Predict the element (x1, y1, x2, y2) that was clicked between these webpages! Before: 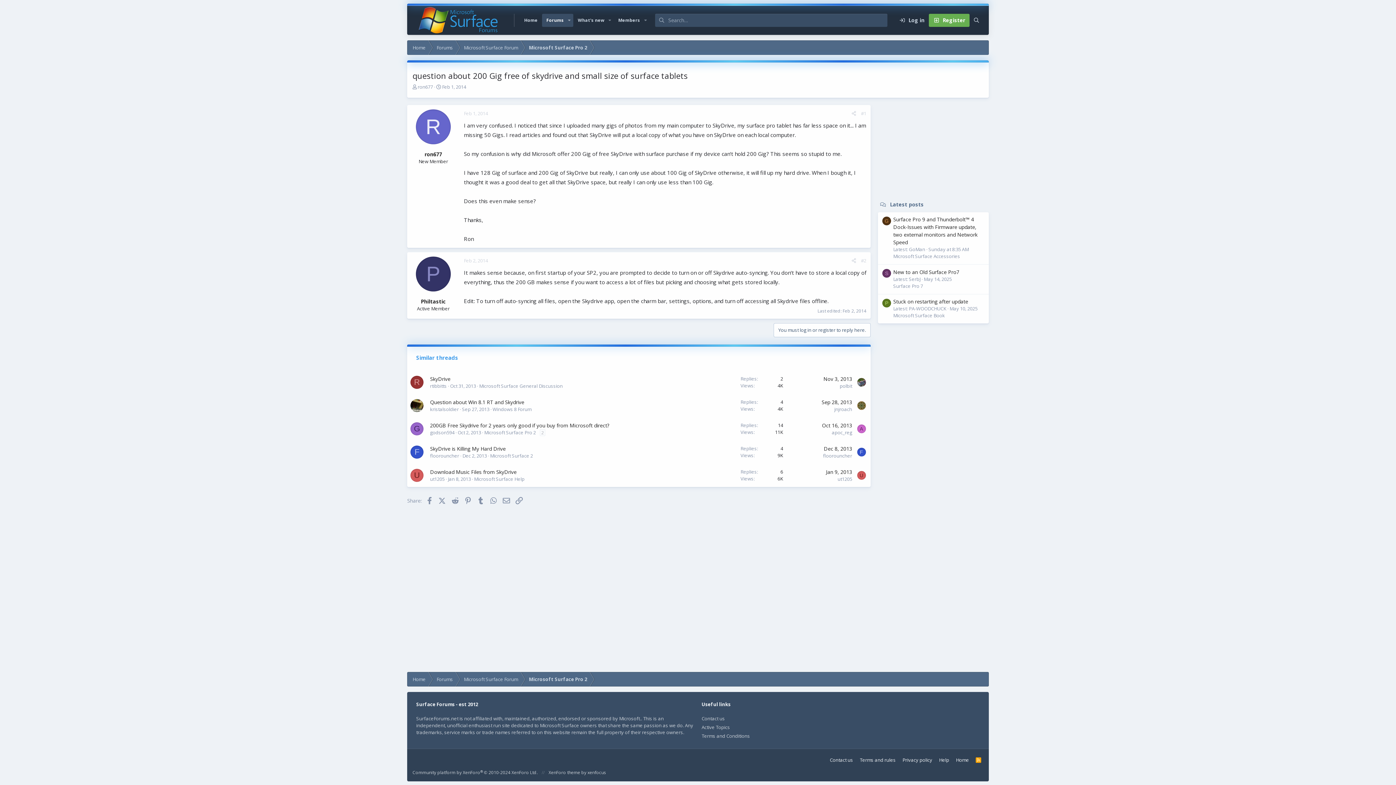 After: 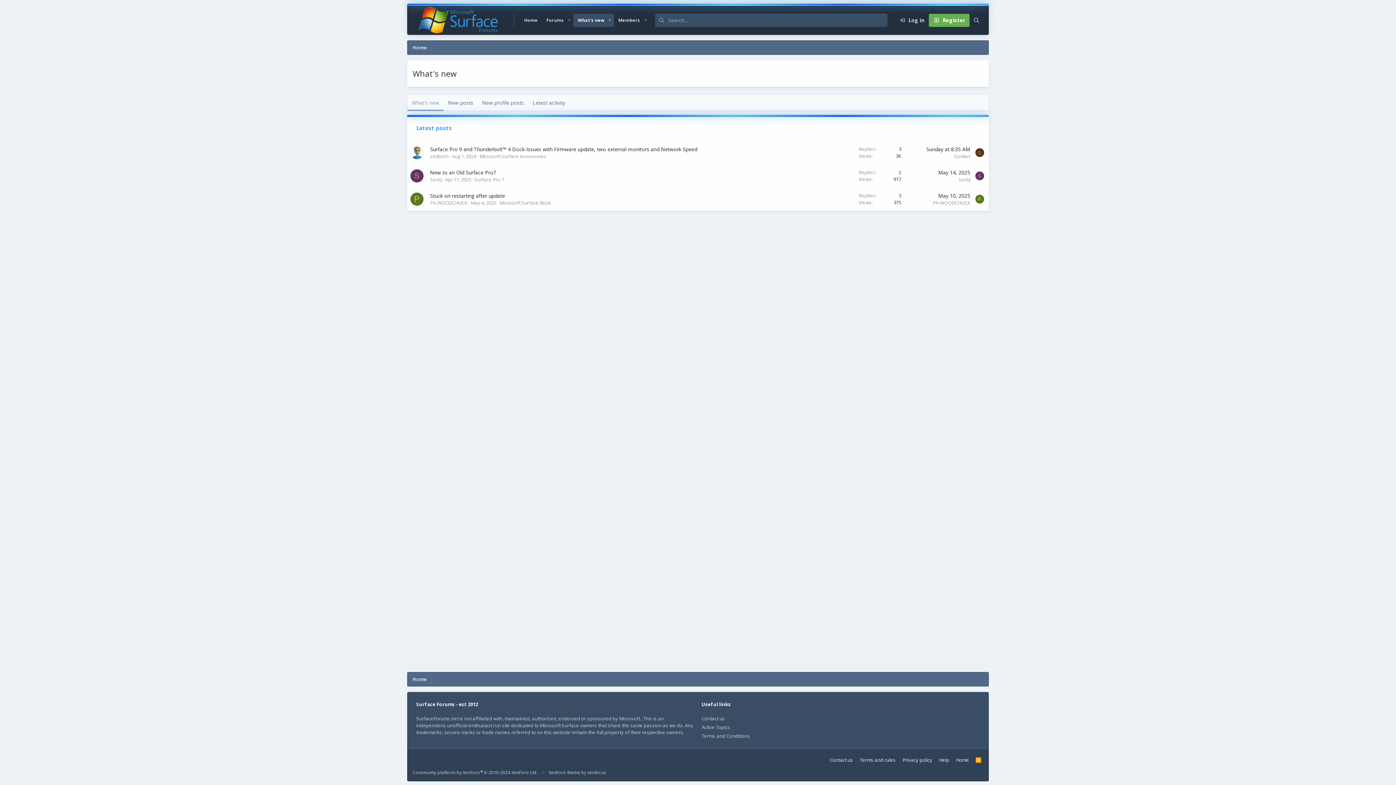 Action: bbox: (573, 13, 608, 26) label: What's new